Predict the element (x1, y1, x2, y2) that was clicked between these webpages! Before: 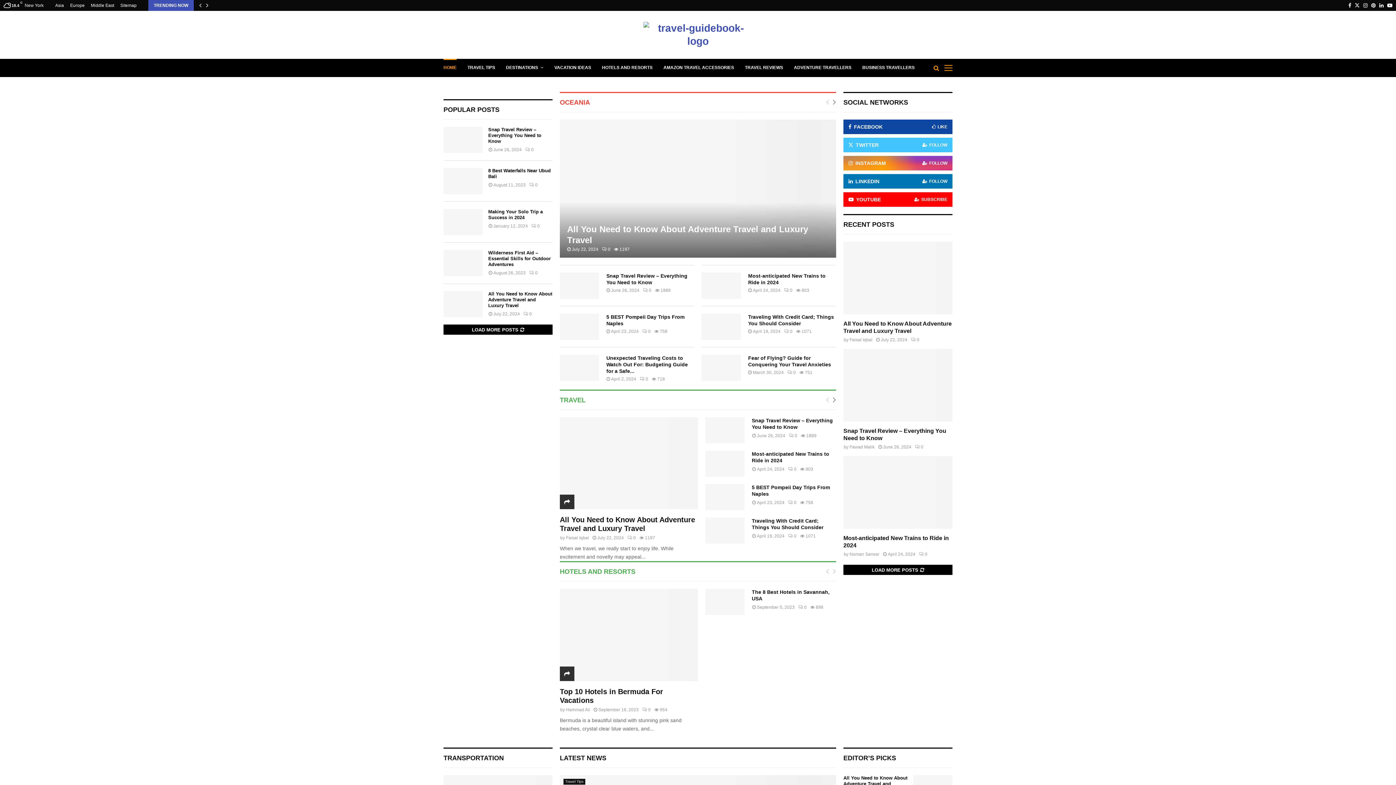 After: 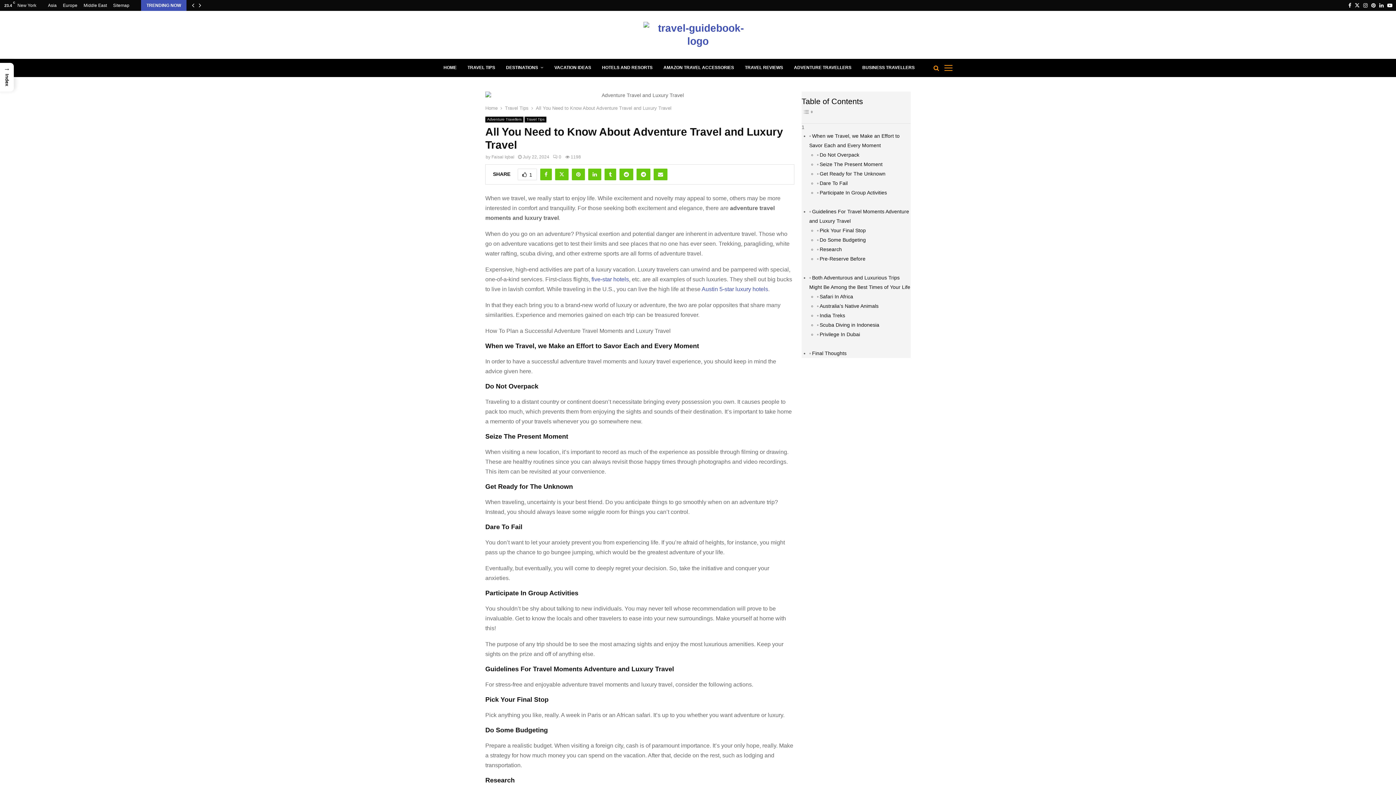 Action: bbox: (843, 241, 952, 314)